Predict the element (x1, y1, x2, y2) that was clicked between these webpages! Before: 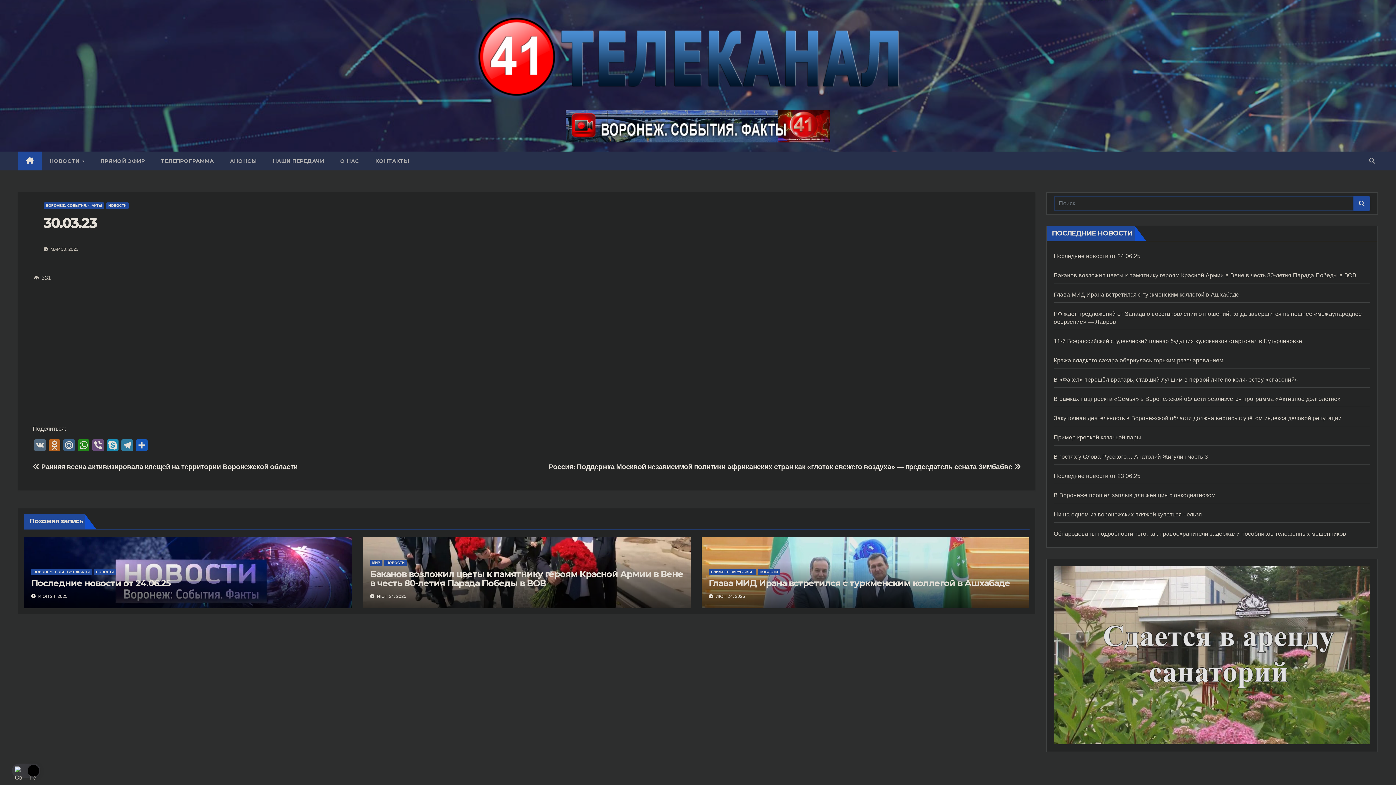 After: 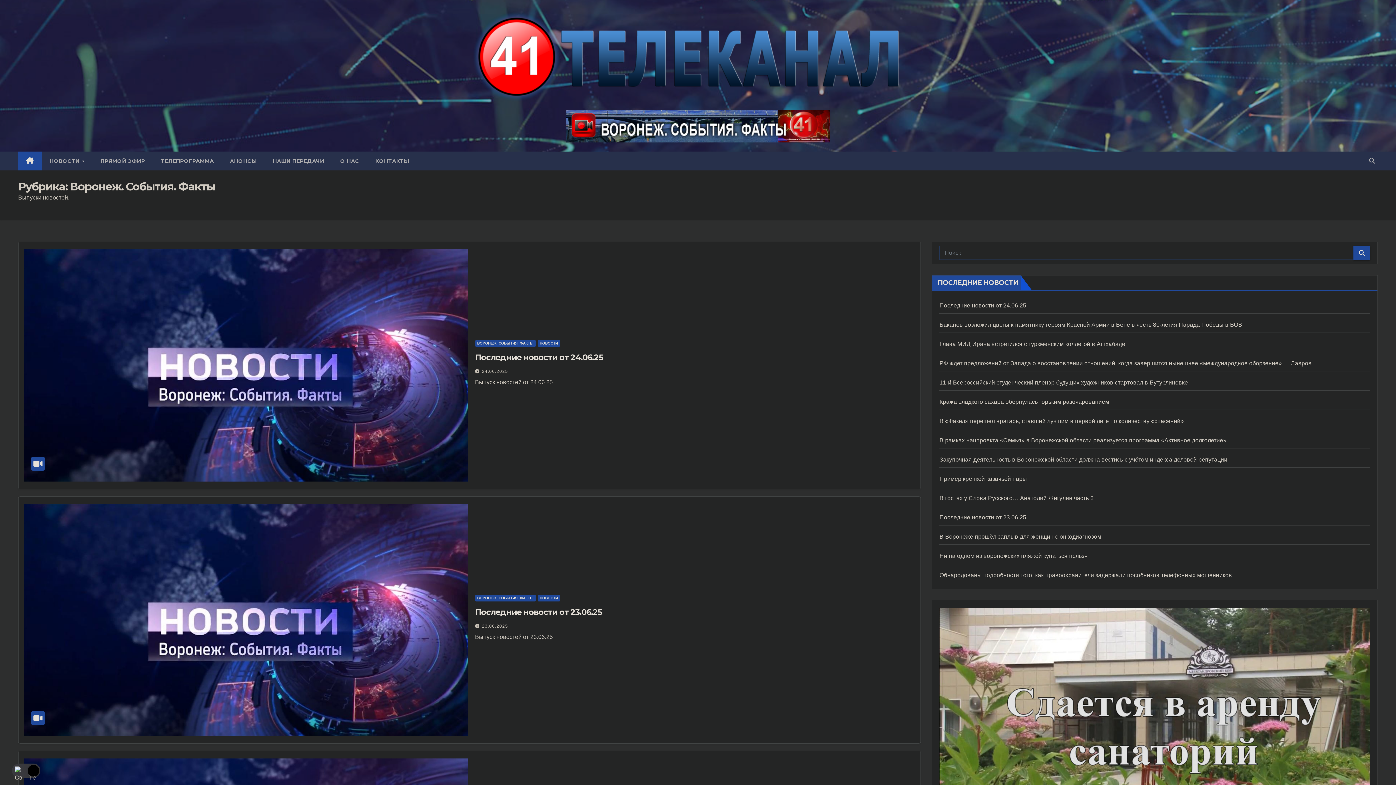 Action: label: ВОРОНЕЖ. СОБЫТИЯ. ФАКТЫ bbox: (31, 569, 92, 575)